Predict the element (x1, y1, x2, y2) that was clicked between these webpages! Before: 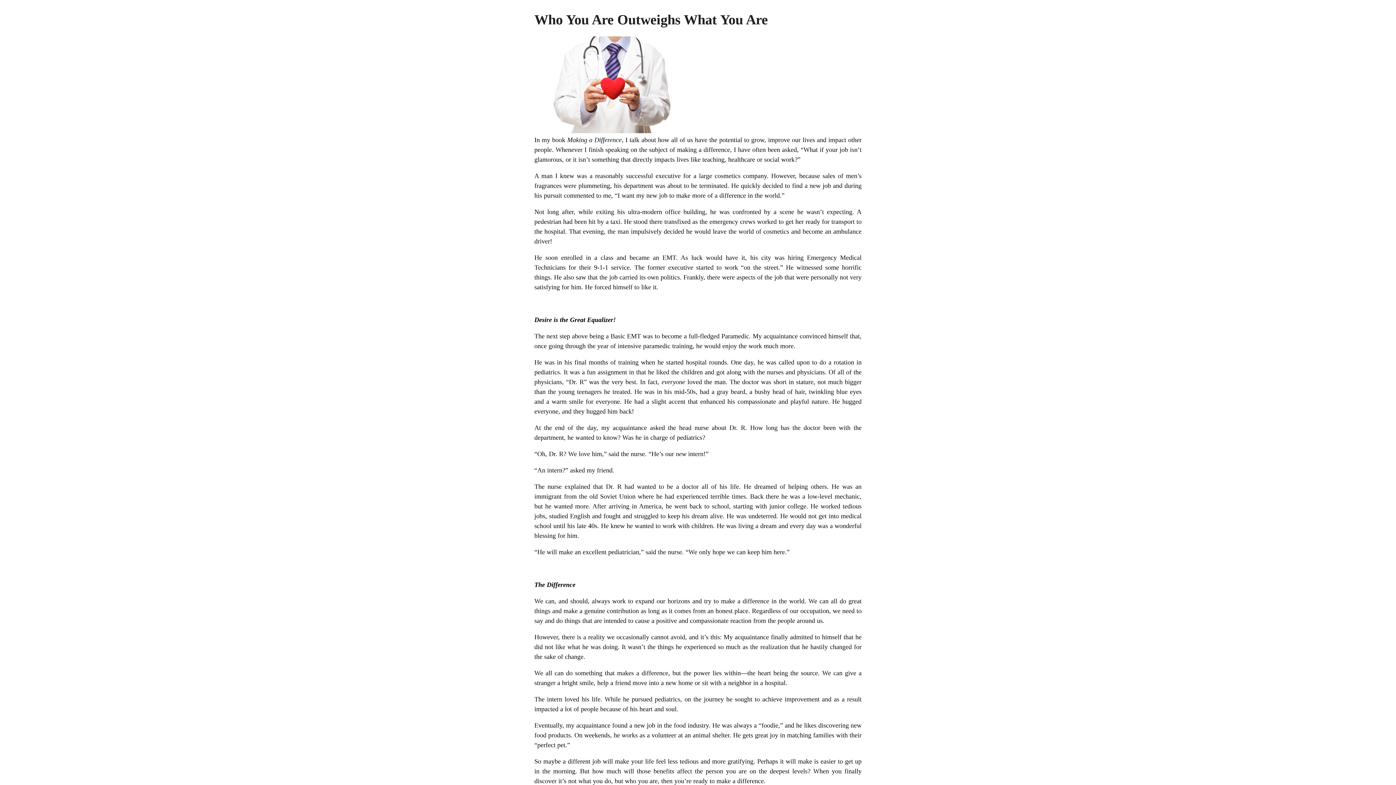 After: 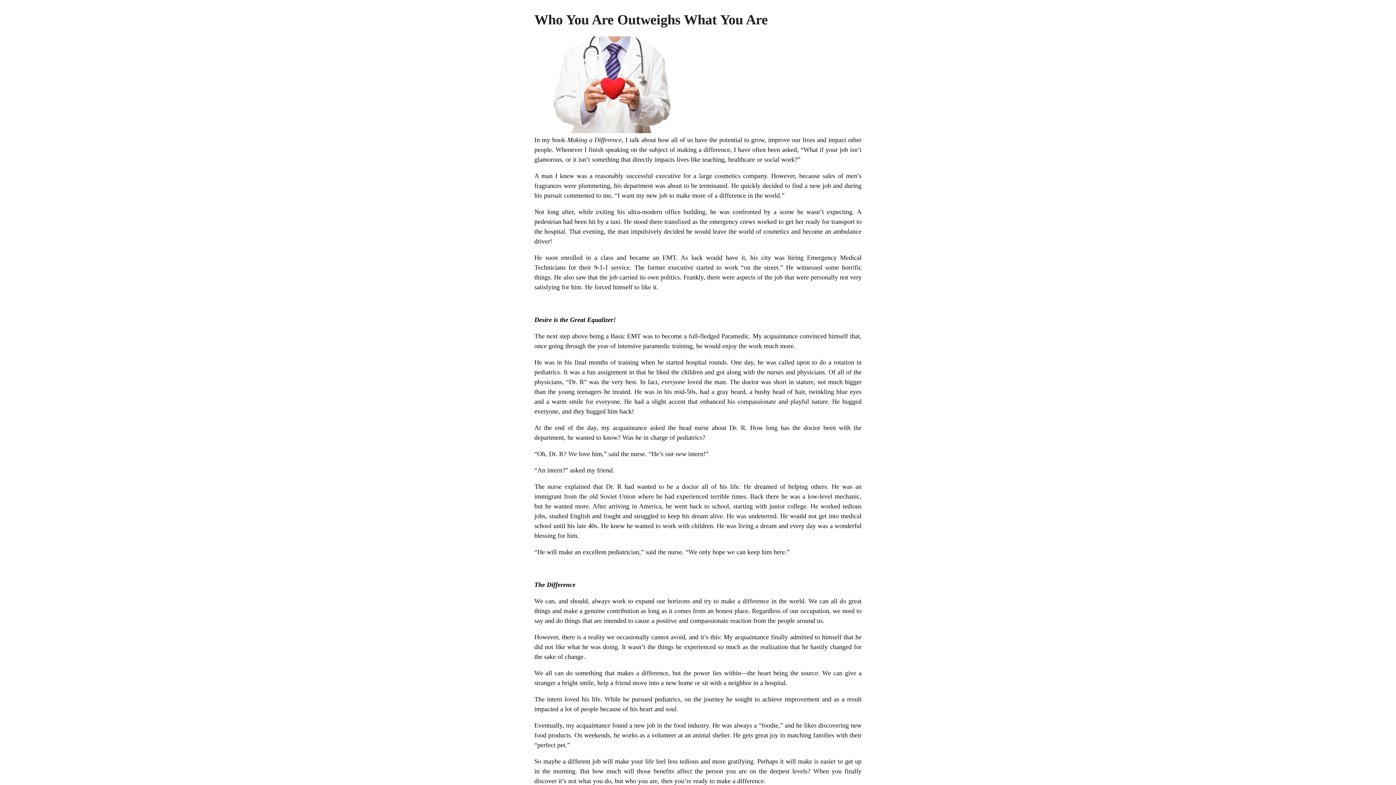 Action: label: making a difference bbox: (677, 146, 730, 153)